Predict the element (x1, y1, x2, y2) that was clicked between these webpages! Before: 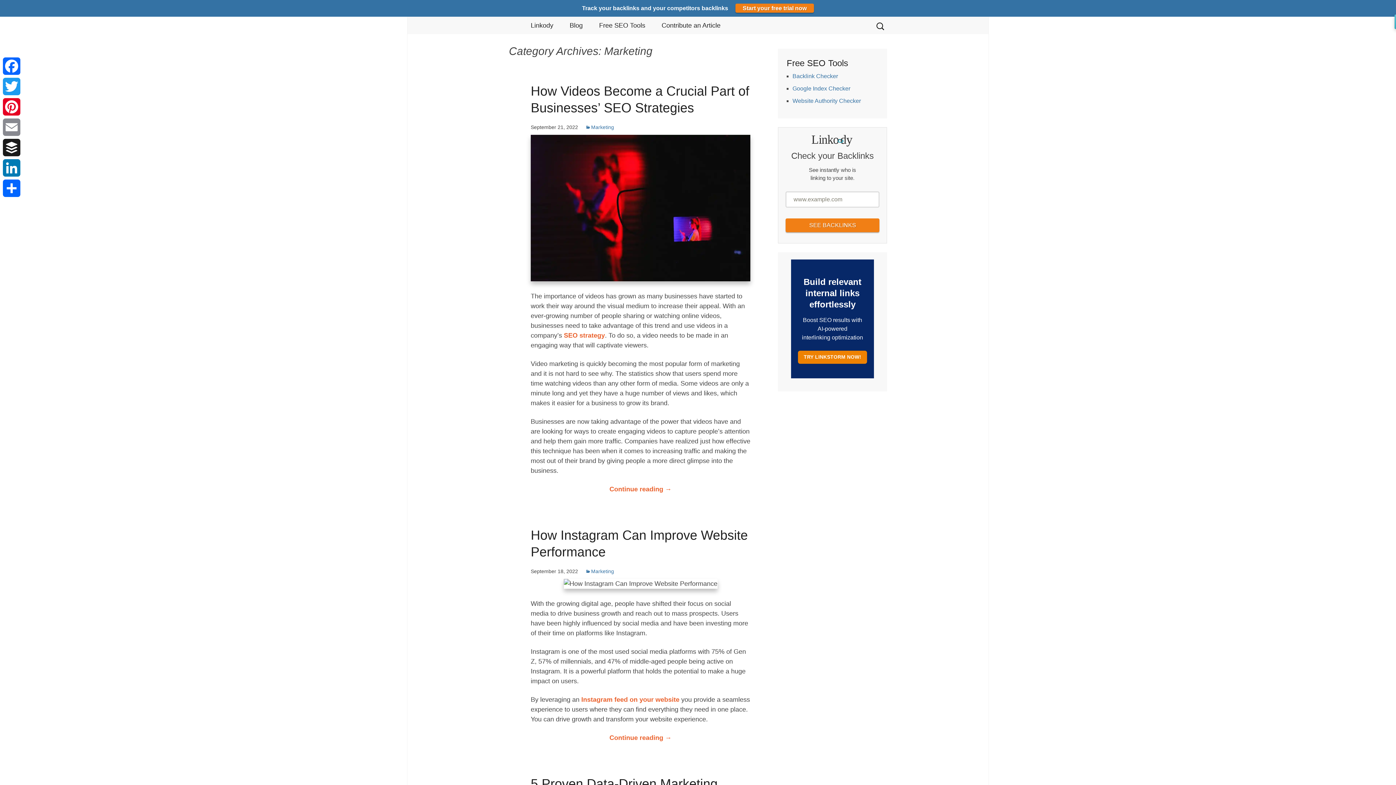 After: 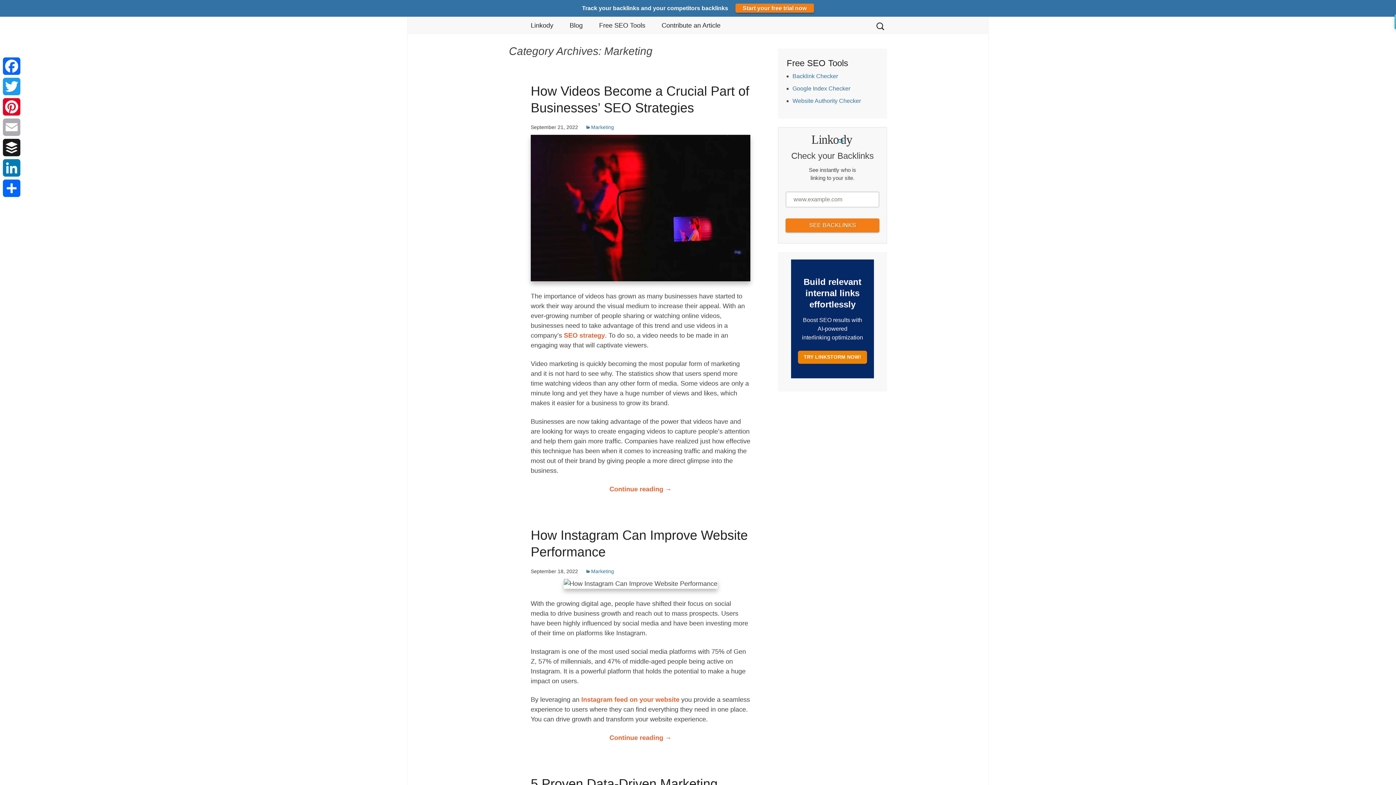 Action: label: Email bbox: (1, 117, 21, 137)